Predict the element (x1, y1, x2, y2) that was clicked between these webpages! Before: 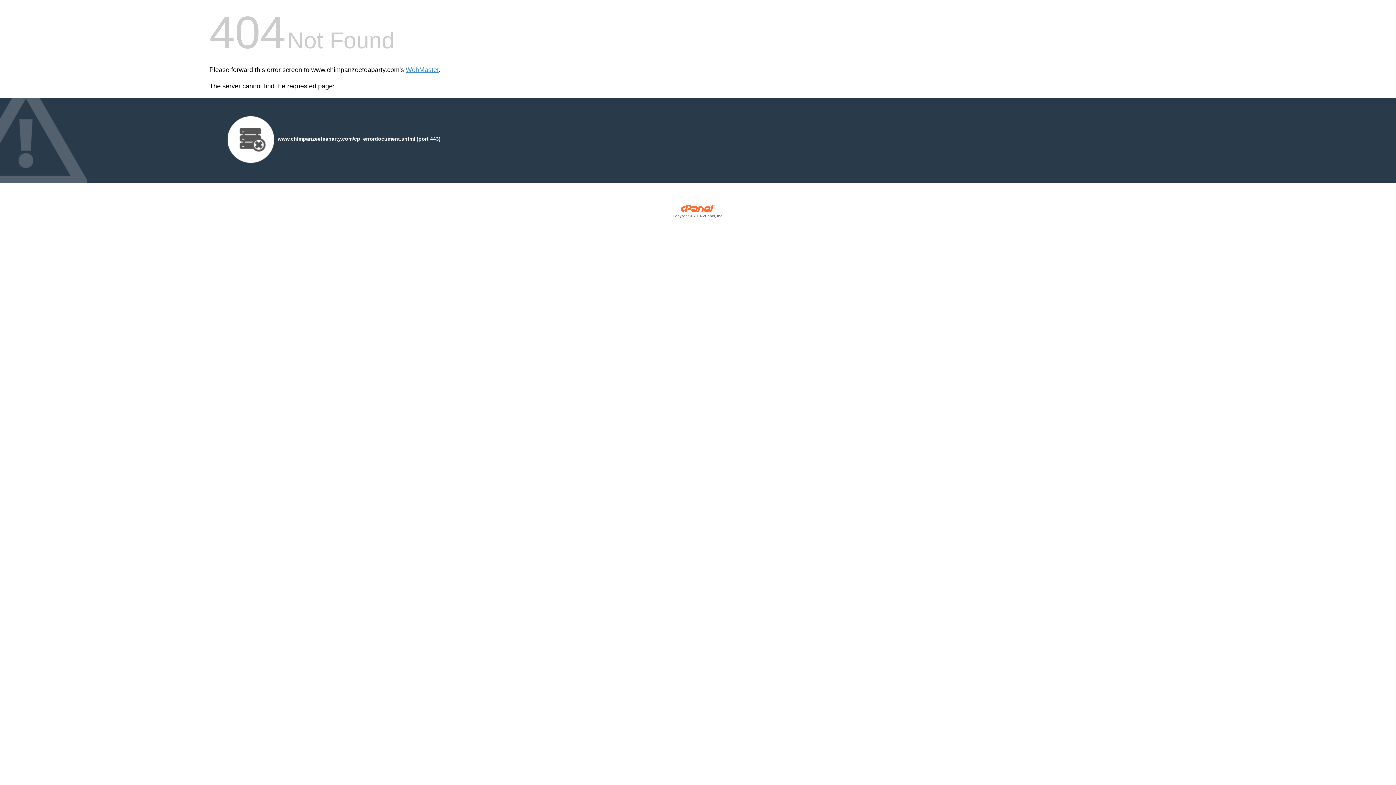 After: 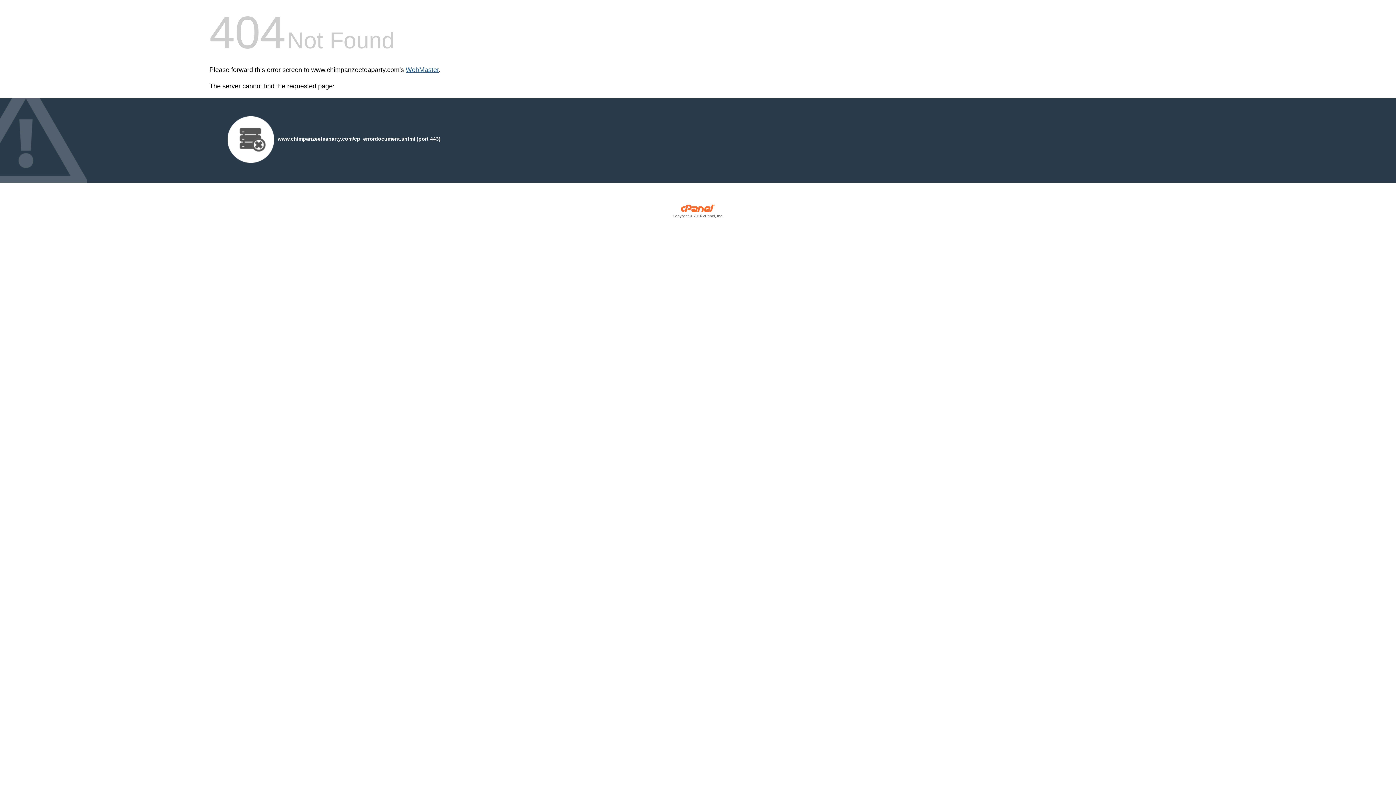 Action: label: WebMaster bbox: (405, 66, 438, 73)